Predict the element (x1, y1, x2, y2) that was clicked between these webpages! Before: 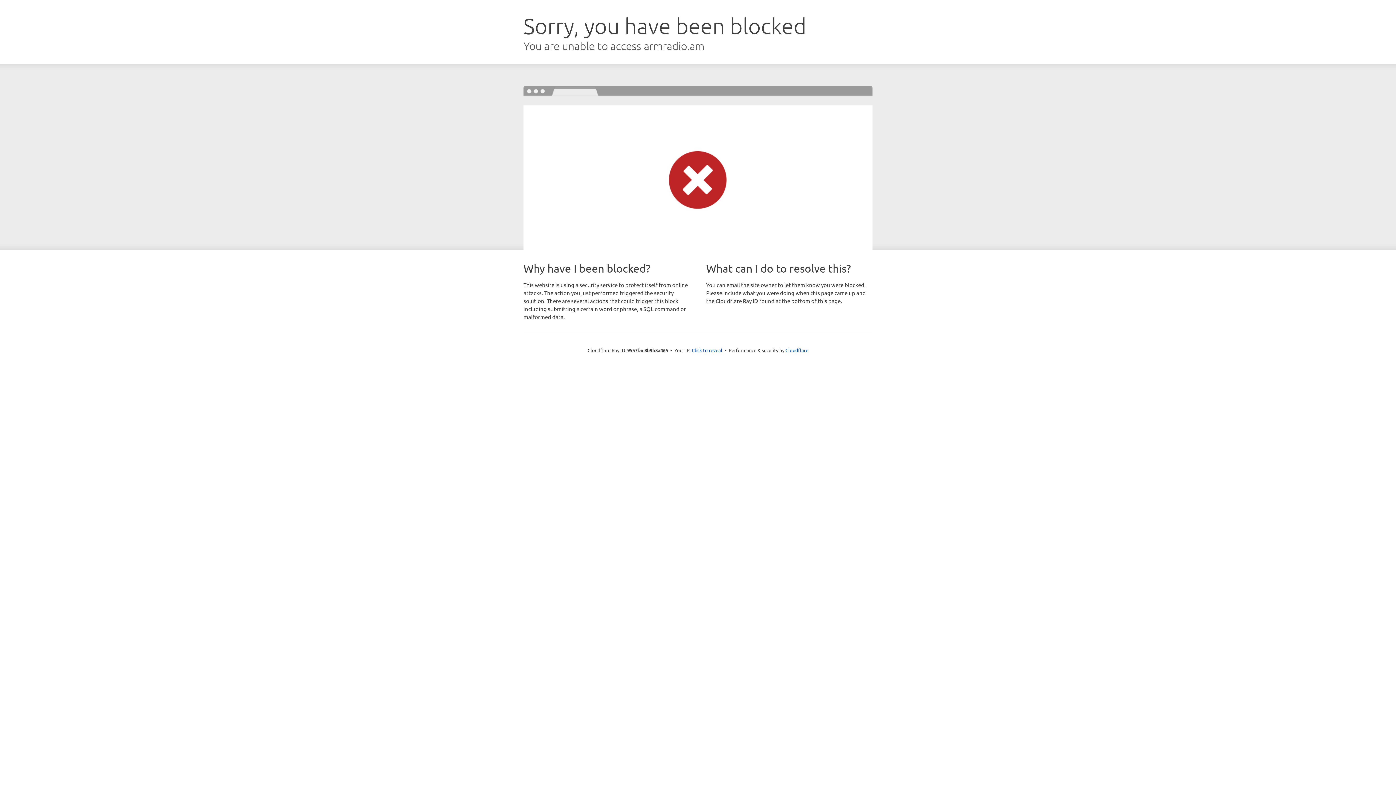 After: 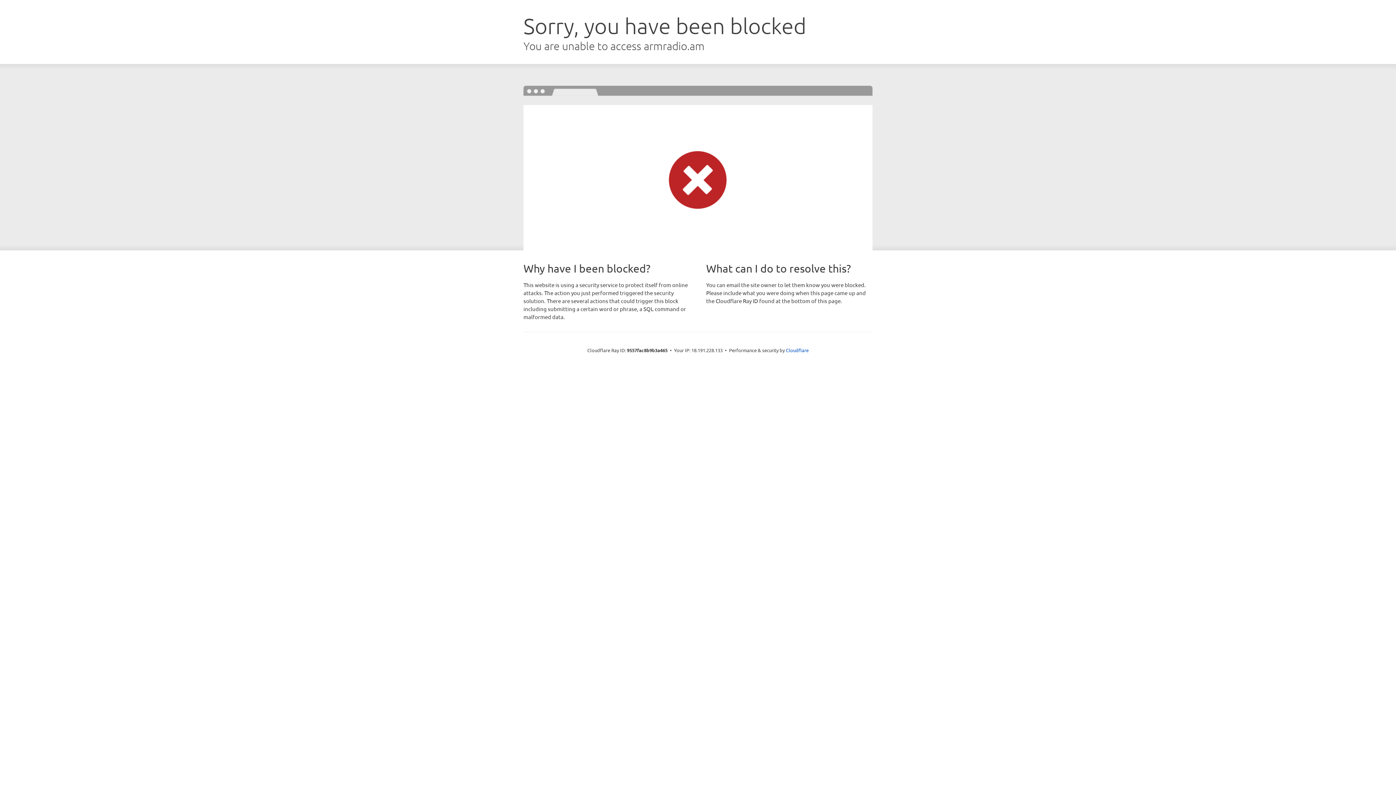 Action: bbox: (692, 346, 722, 353) label: Click to reveal